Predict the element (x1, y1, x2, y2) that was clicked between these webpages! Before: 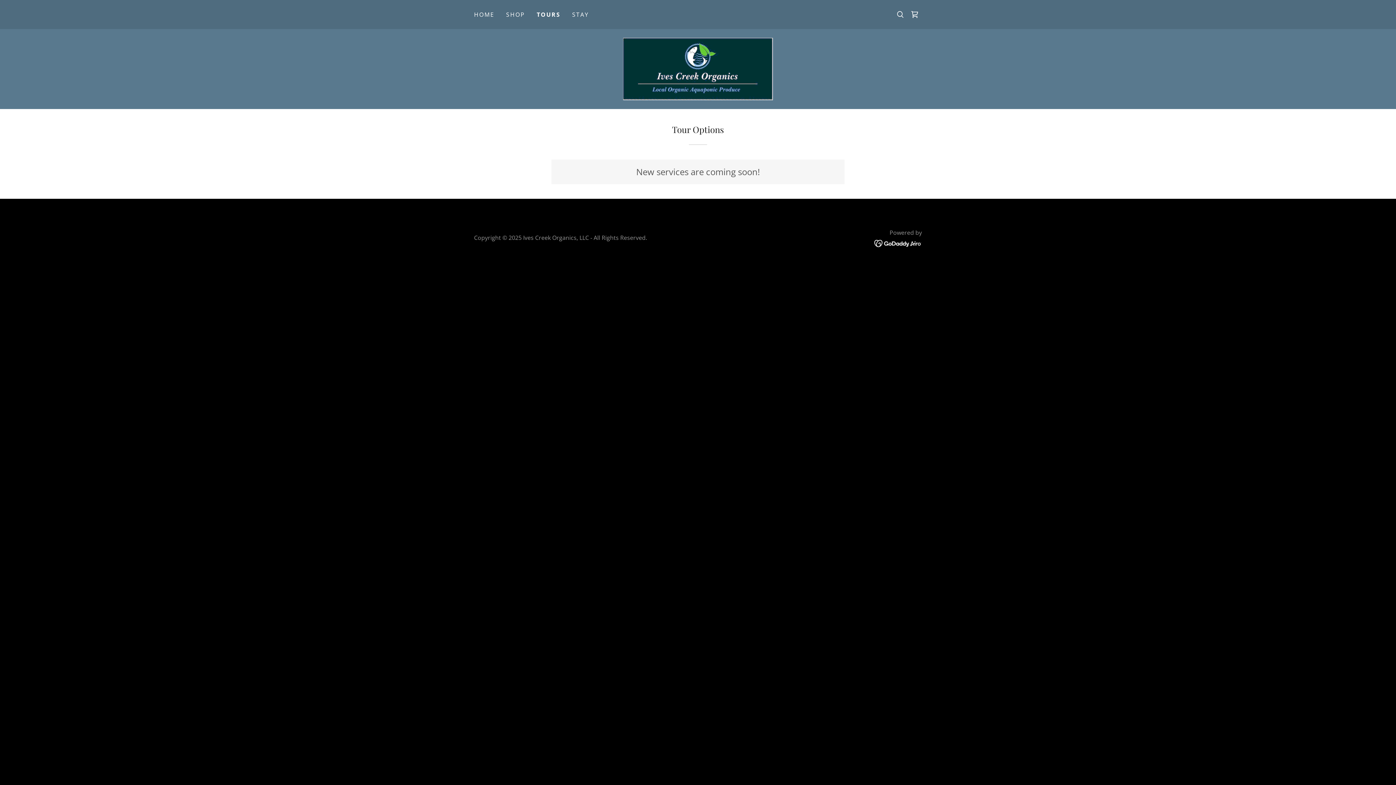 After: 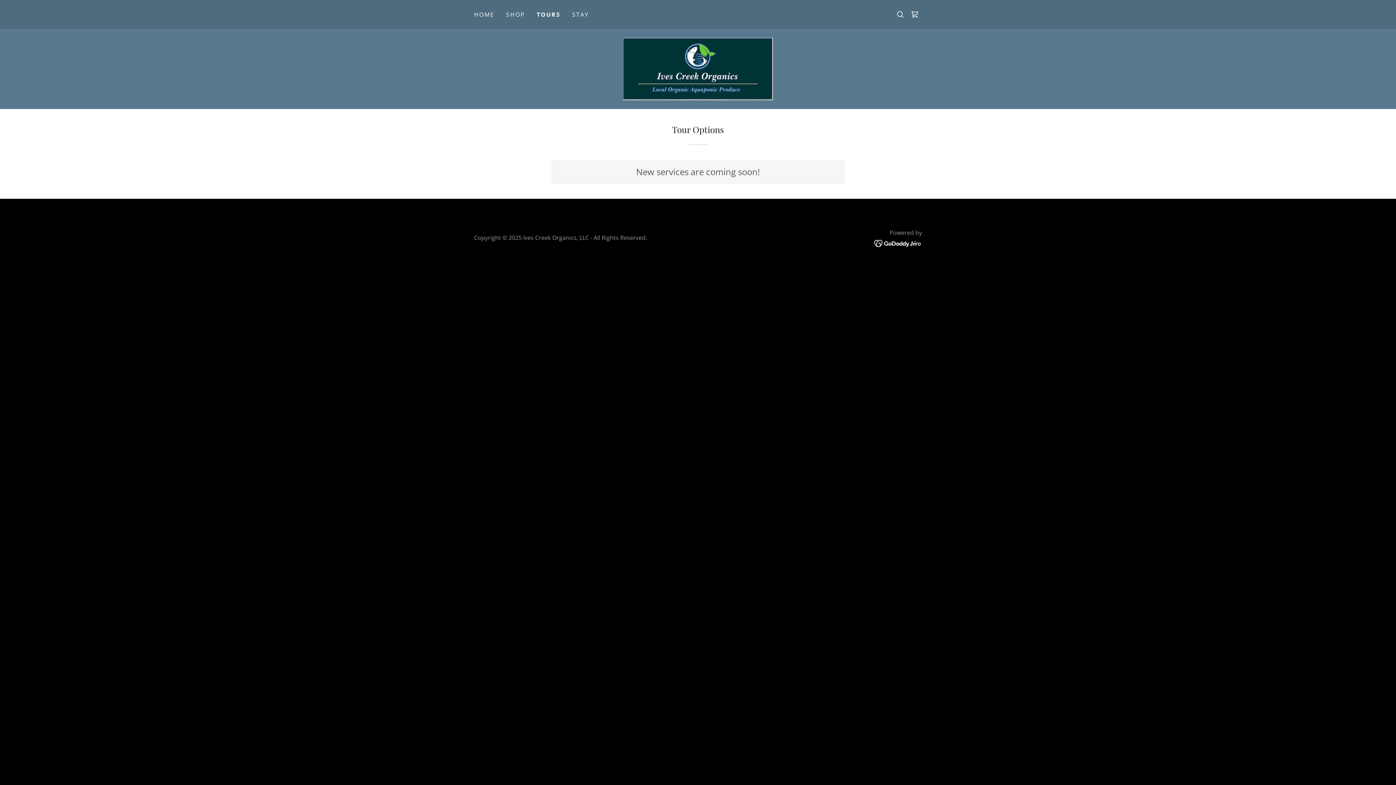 Action: bbox: (874, 238, 922, 247)